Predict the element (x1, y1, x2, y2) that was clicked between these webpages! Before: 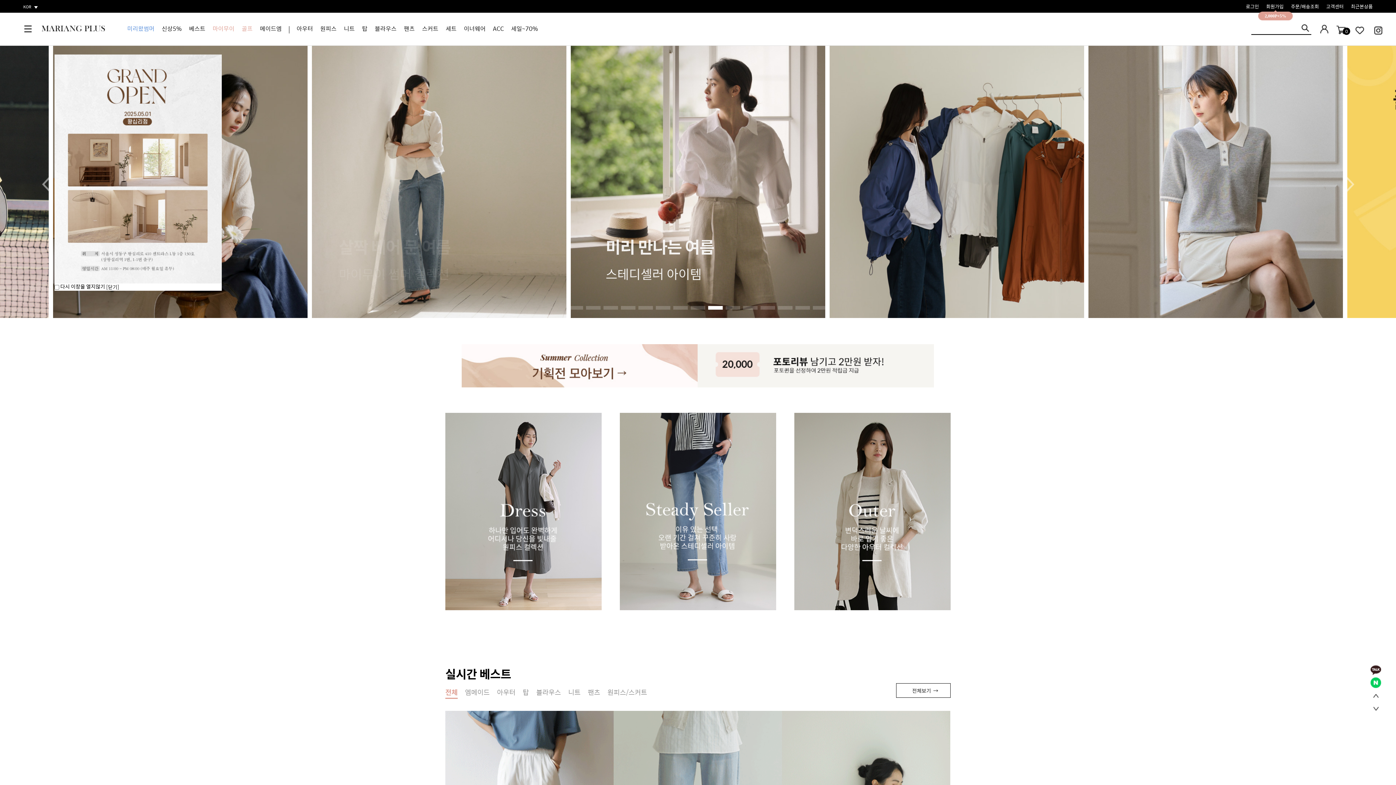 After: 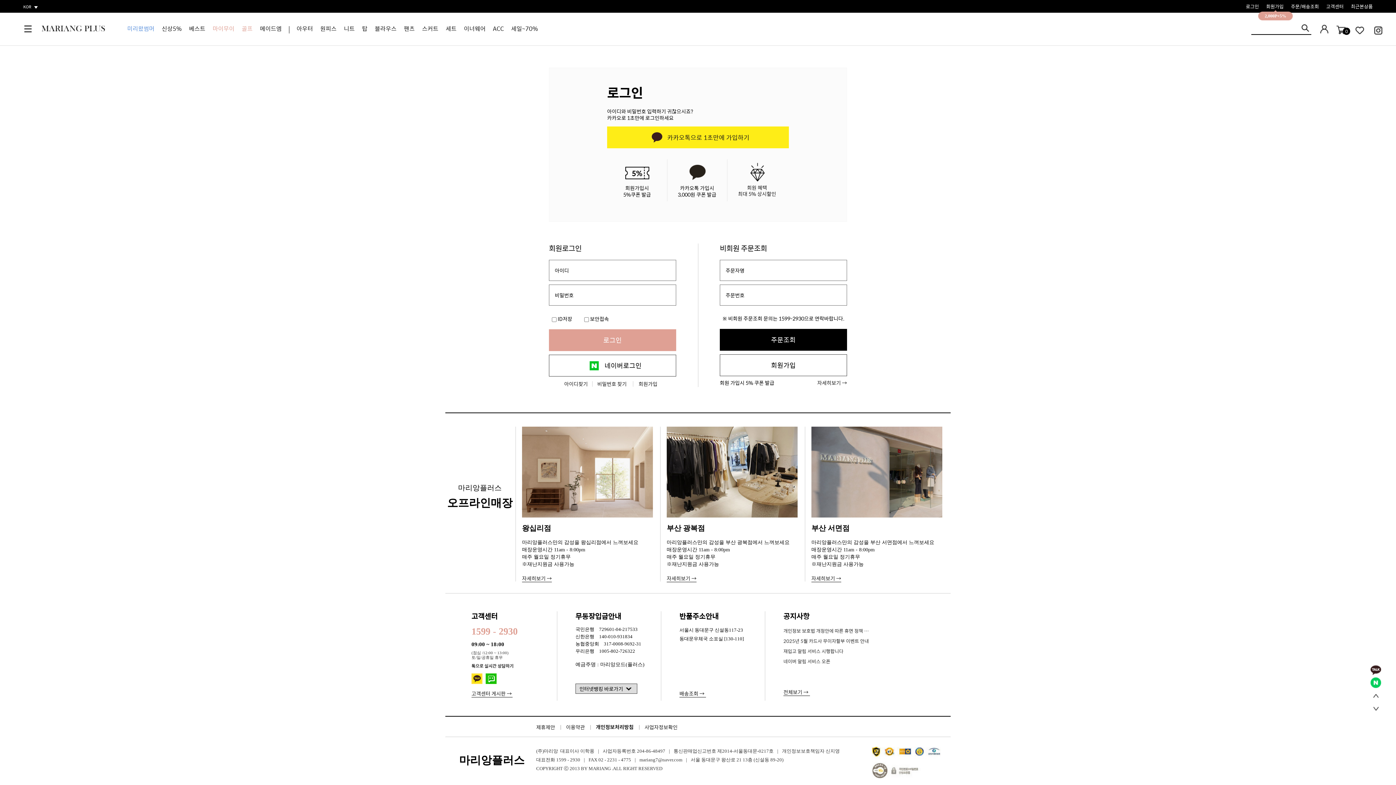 Action: bbox: (1291, 2, 1319, 10) label: 주문/배송조회